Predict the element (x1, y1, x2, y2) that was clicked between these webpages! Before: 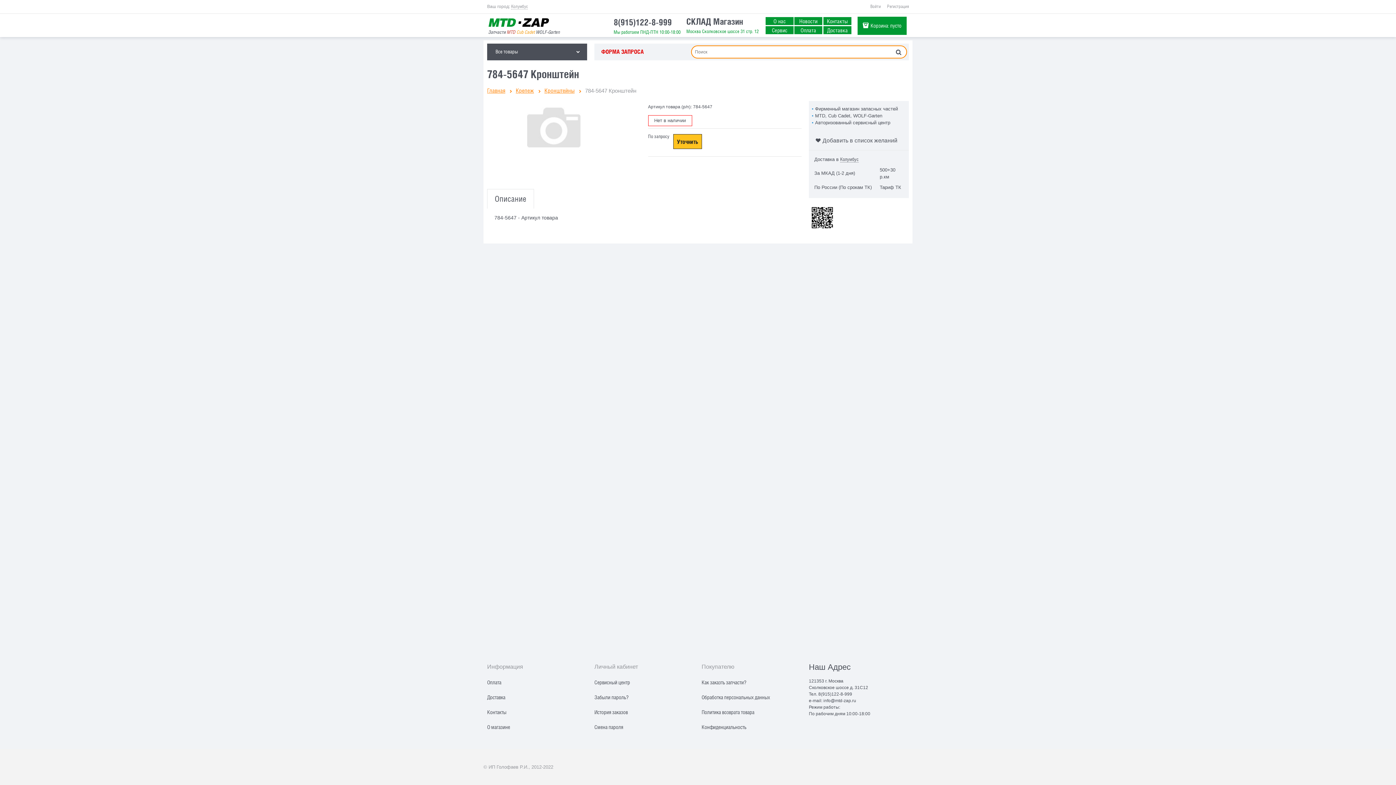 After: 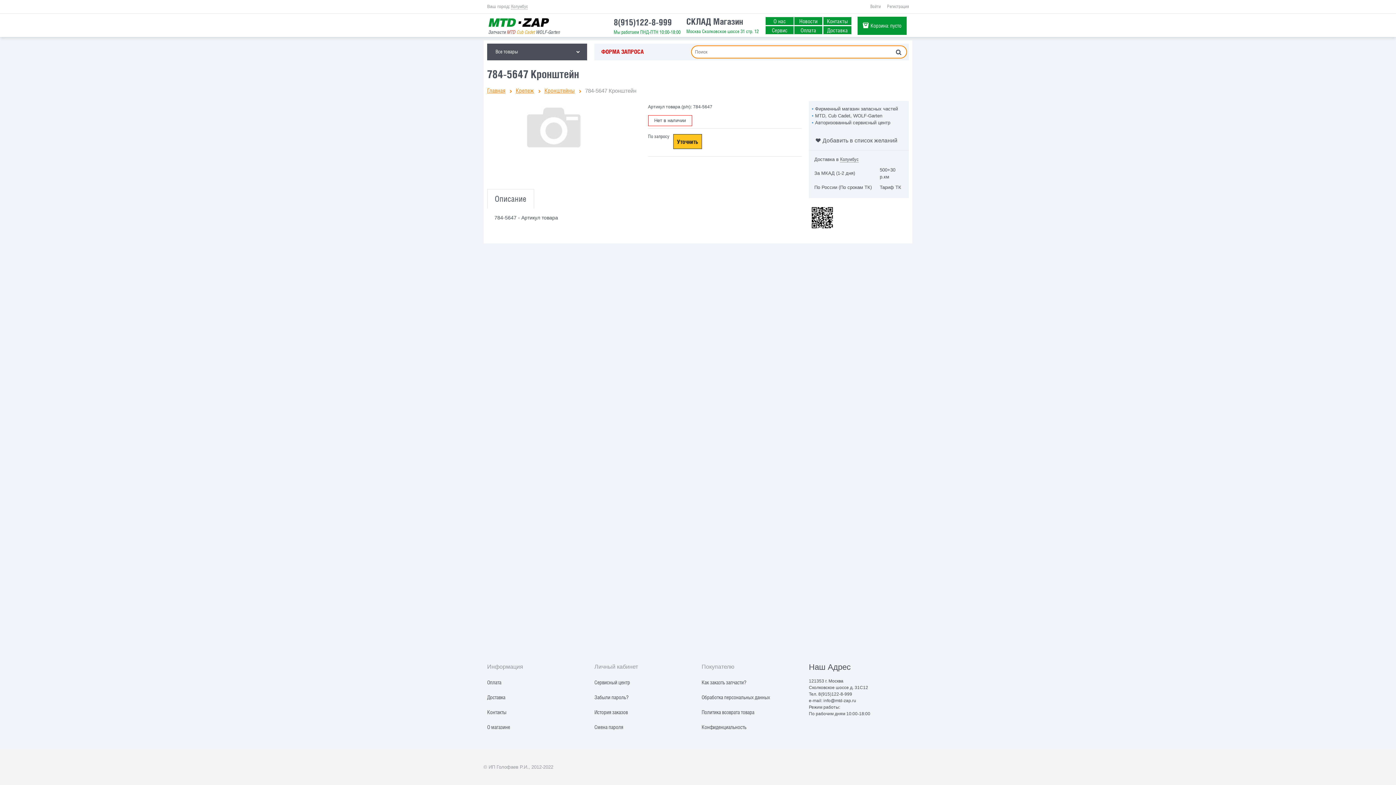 Action: label: Описание bbox: (494, 194, 526, 203)